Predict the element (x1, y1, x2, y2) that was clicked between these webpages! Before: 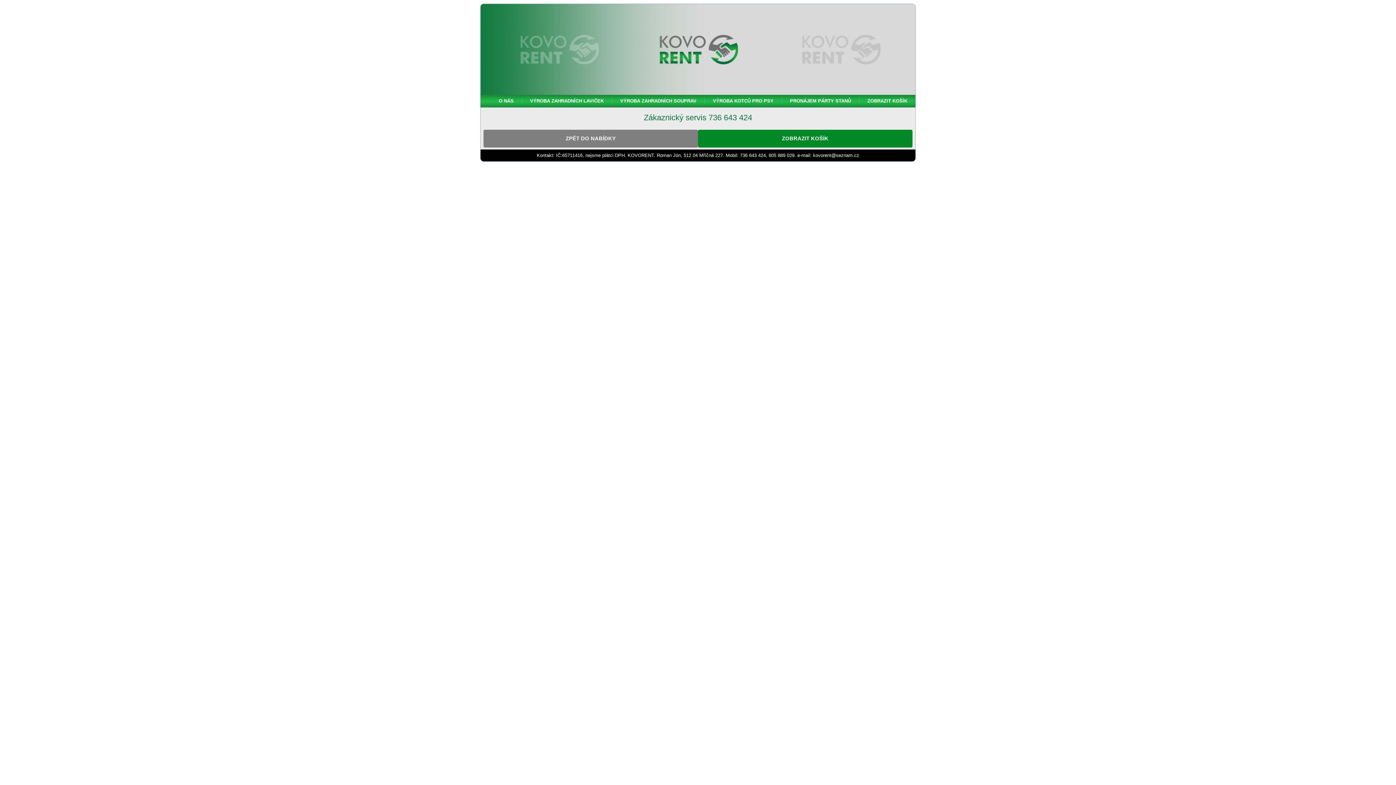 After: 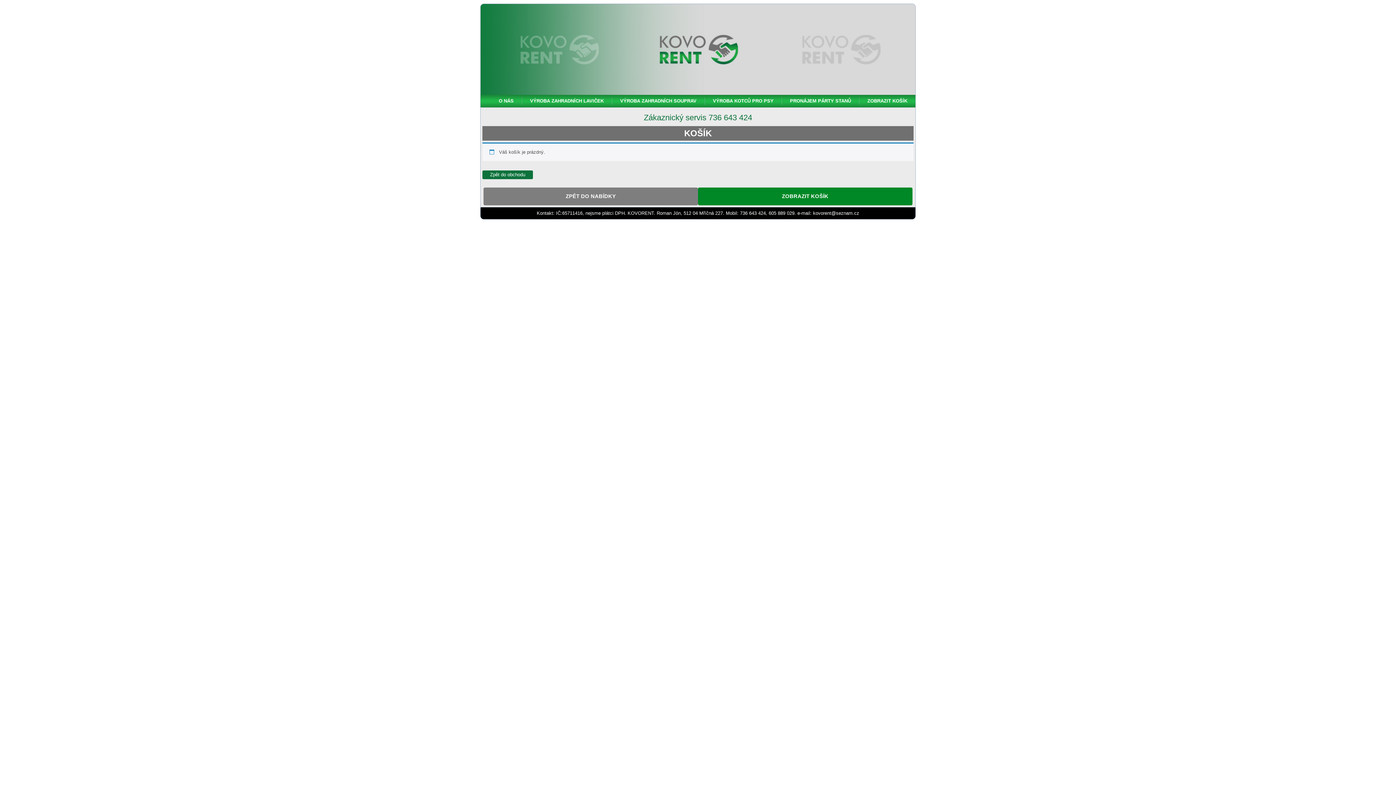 Action: label: ZOBRAZIT KOŠÍK bbox: (698, 129, 912, 147)